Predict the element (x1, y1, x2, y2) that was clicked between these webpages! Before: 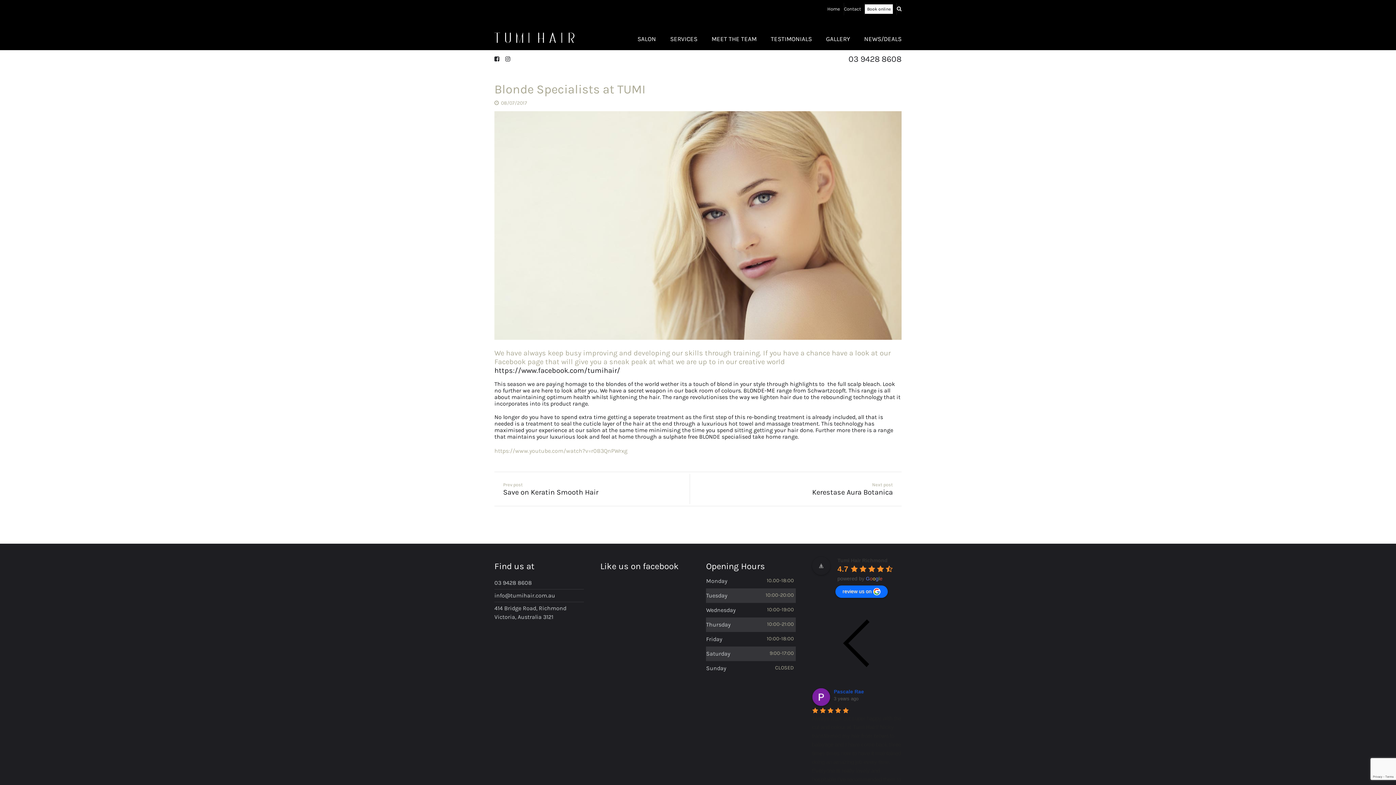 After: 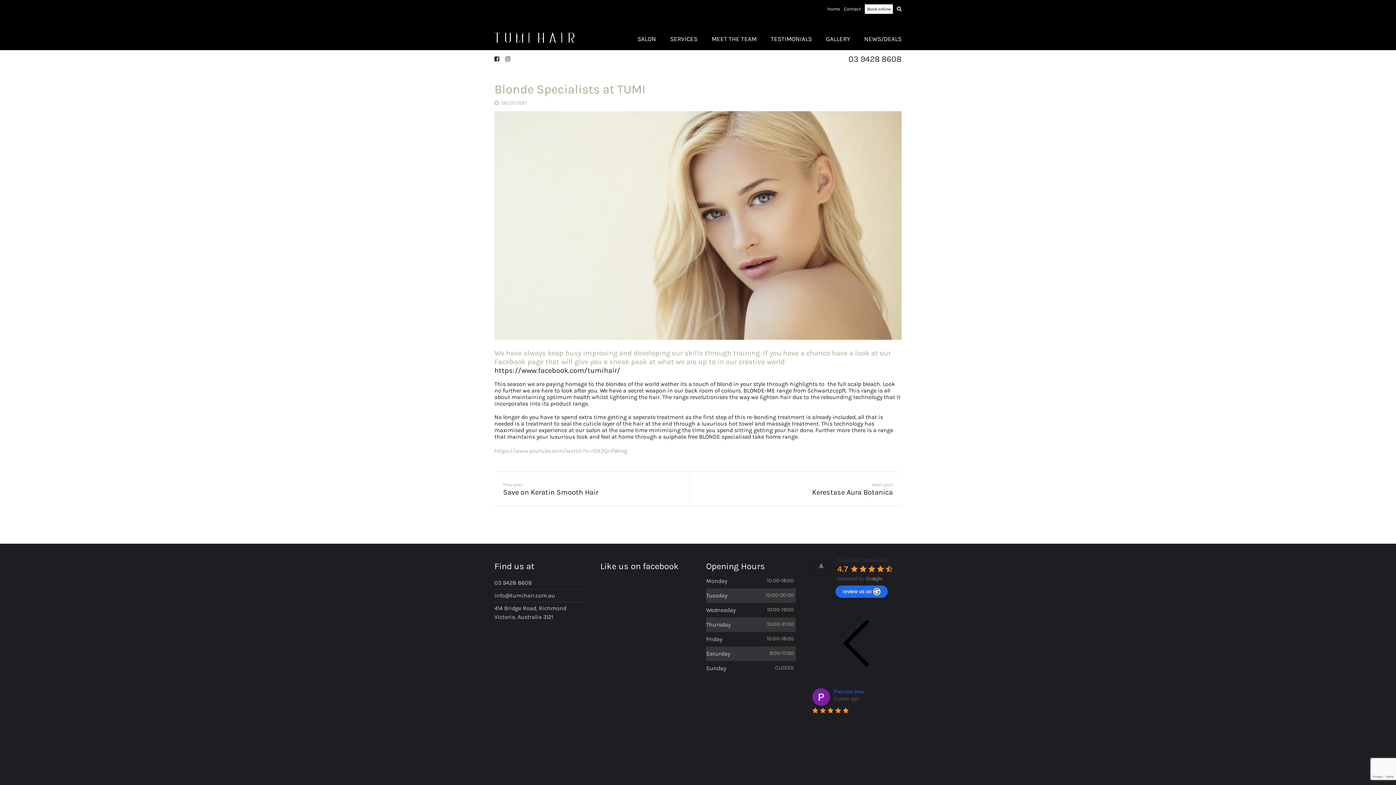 Action: label: Write a review bbox: (835, 585, 887, 598)